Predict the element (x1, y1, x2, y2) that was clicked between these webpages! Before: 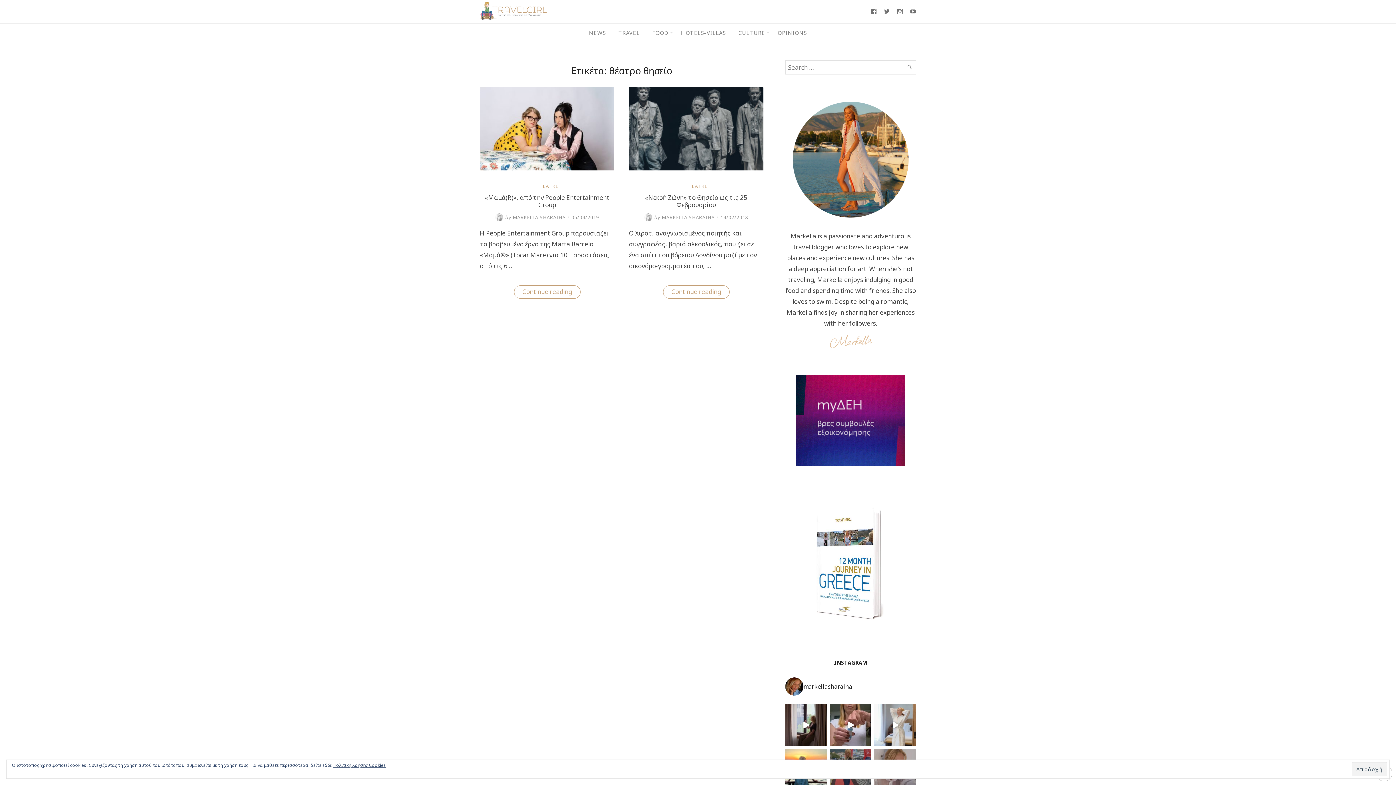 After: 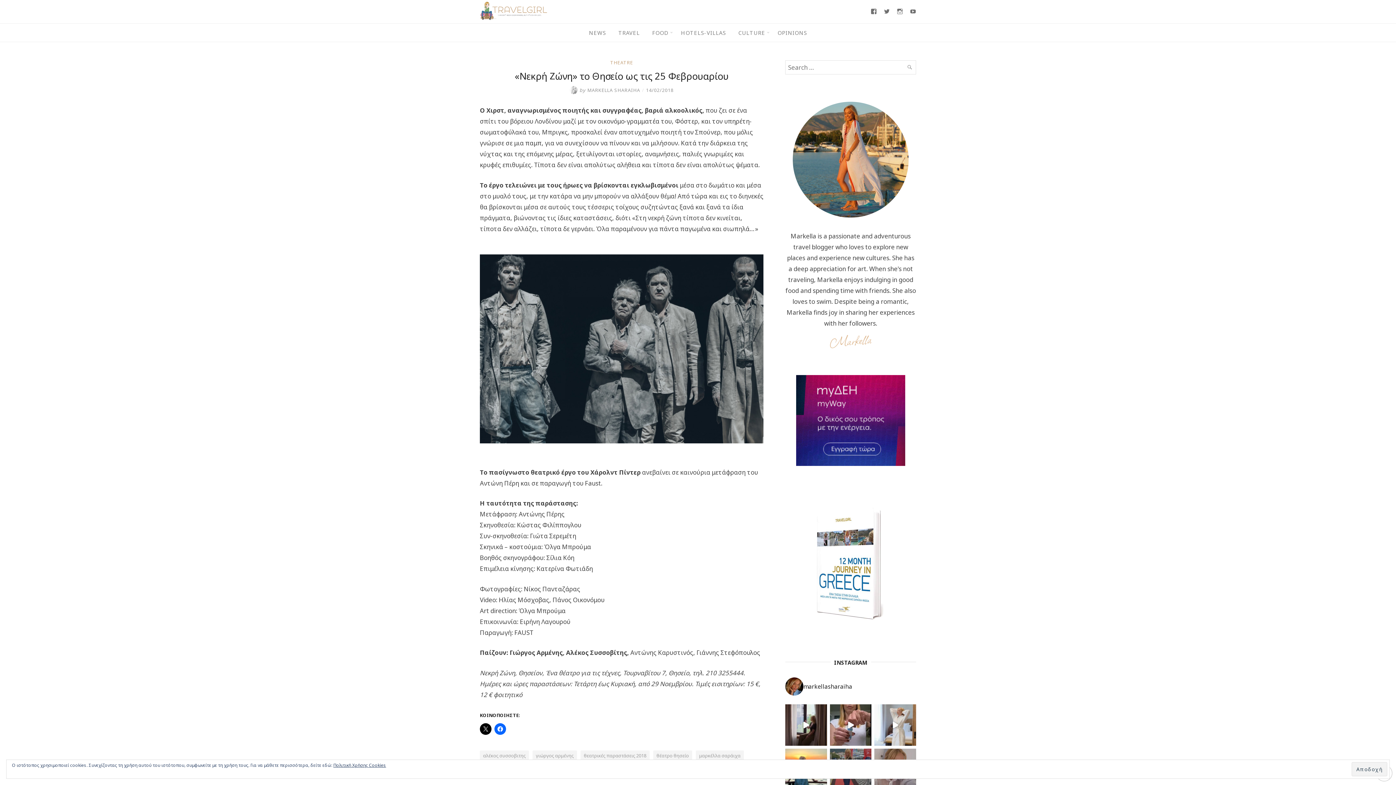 Action: bbox: (629, 164, 763, 172)